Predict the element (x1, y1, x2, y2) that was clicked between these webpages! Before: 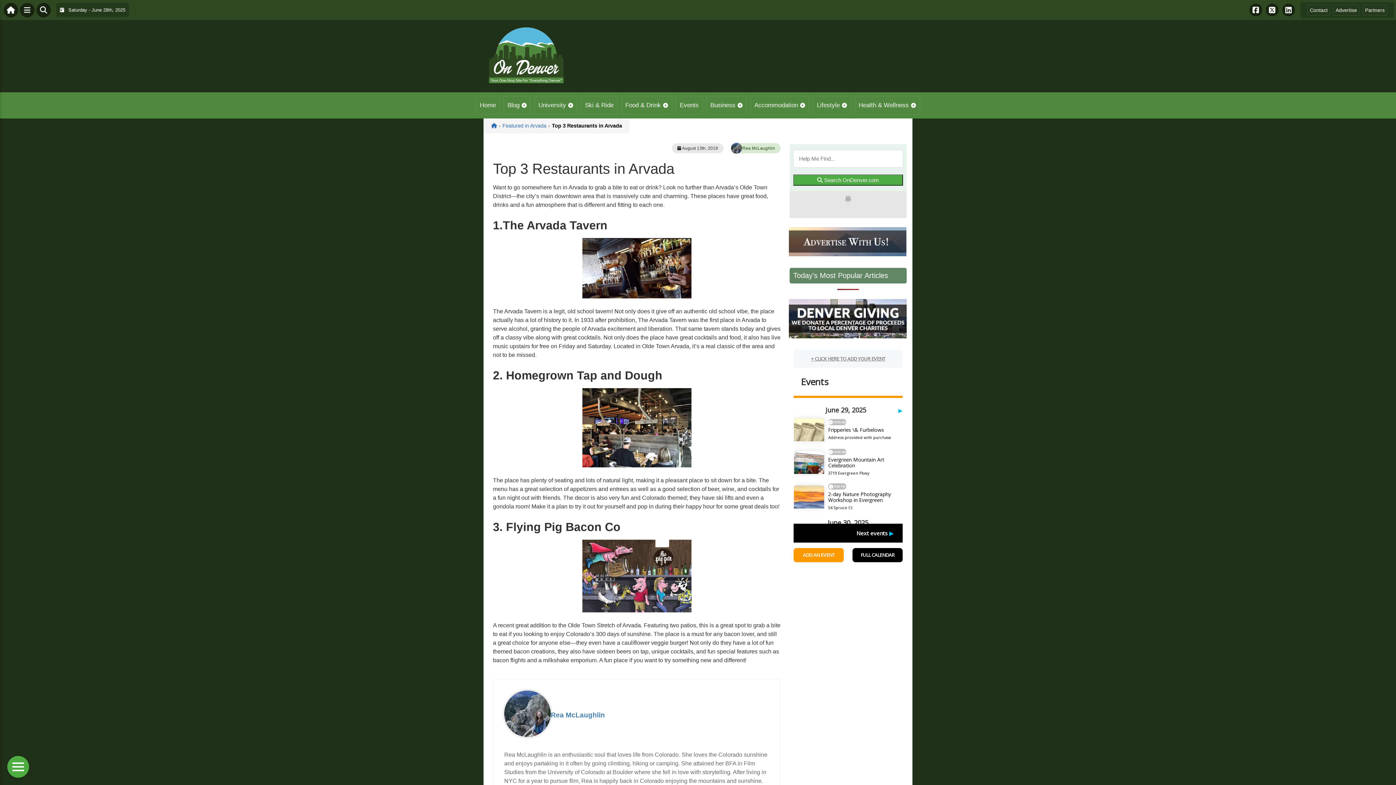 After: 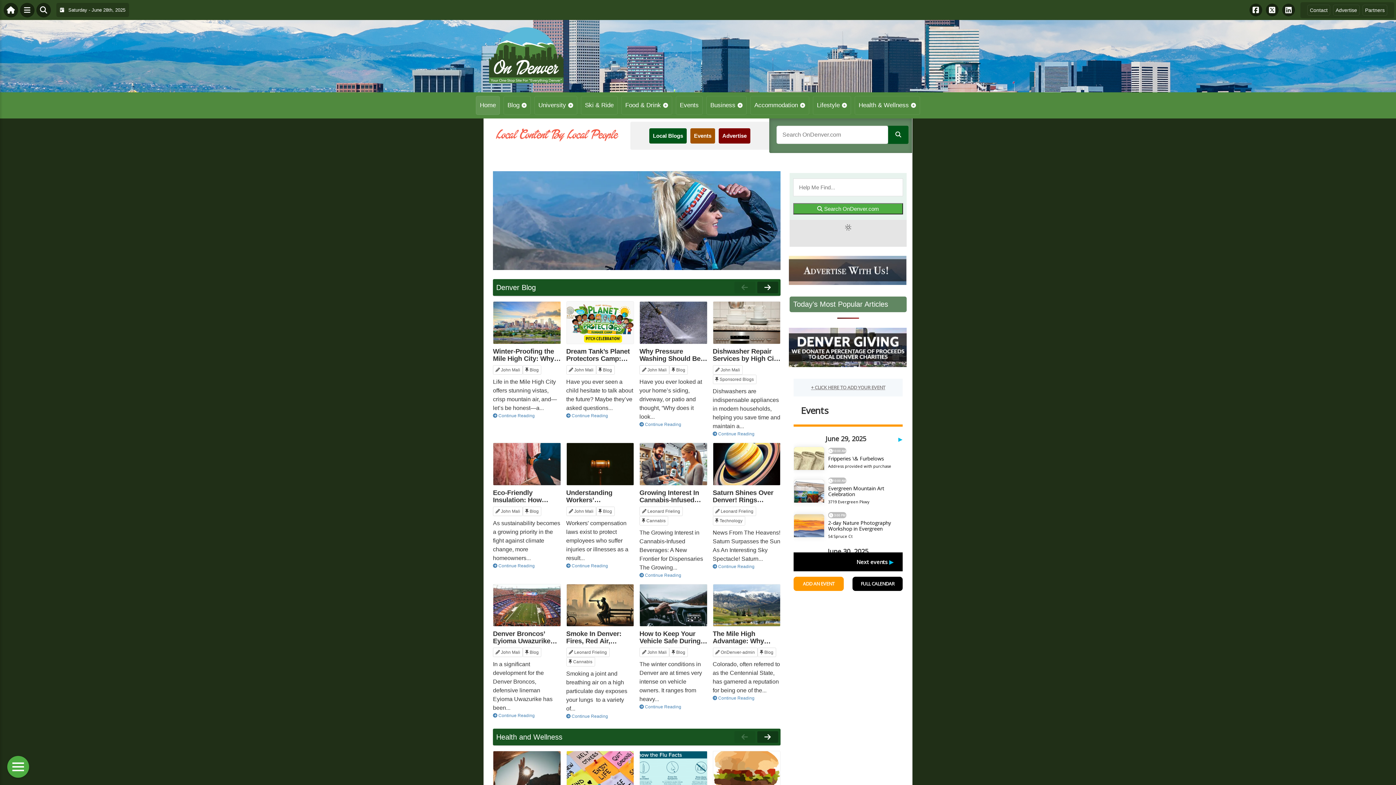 Action: label: Home bbox: (491, 122, 497, 128)